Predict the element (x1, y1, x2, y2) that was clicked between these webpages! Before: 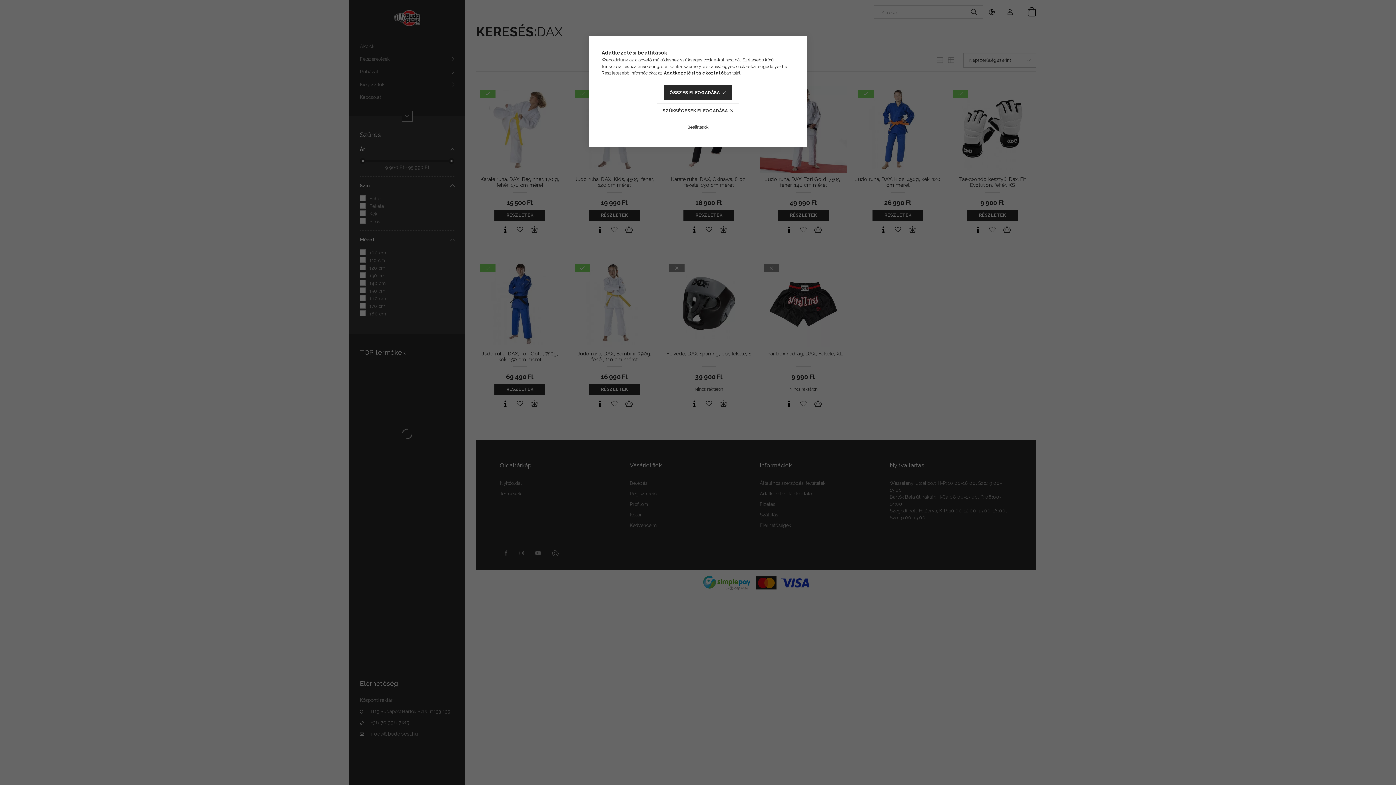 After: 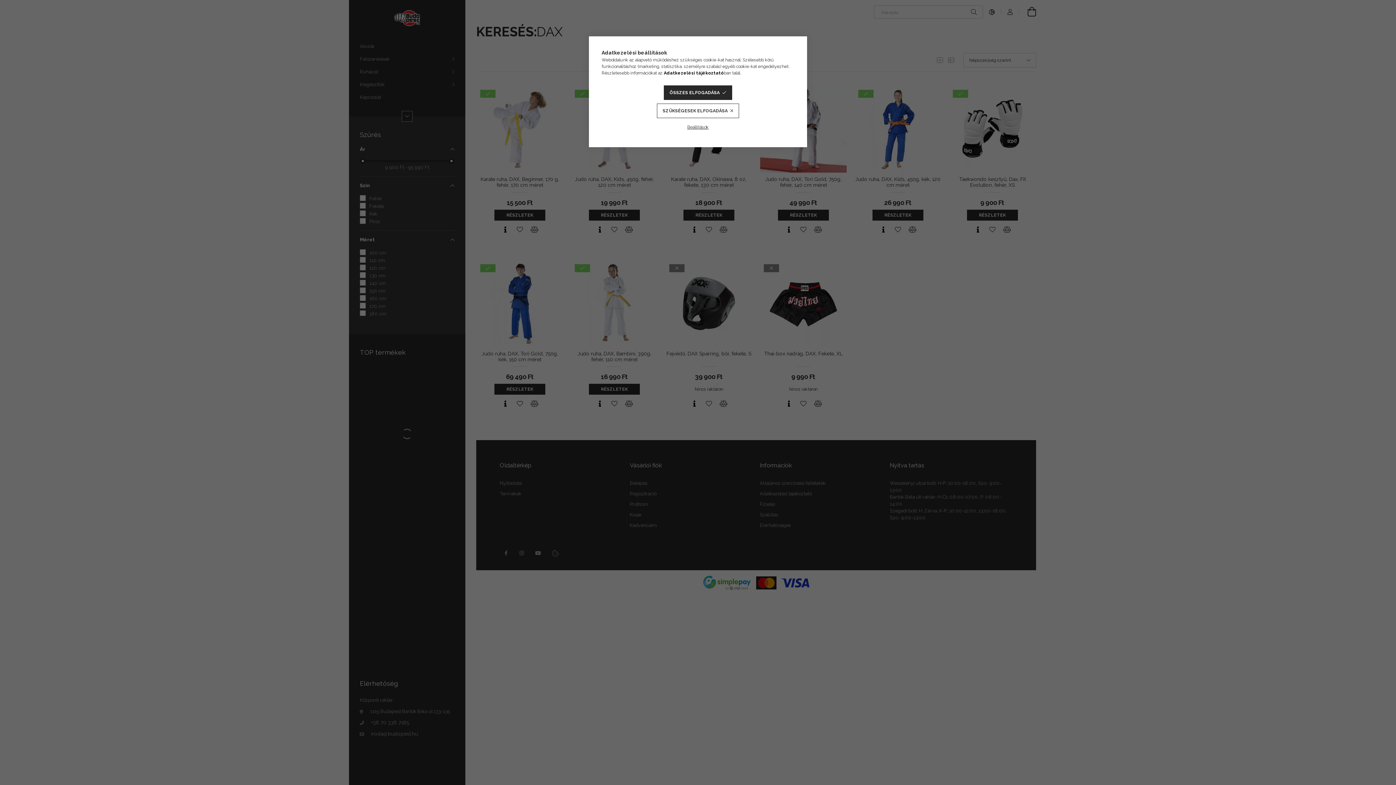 Action: bbox: (664, 70, 724, 75) label: Adatkezelési tájékoztató